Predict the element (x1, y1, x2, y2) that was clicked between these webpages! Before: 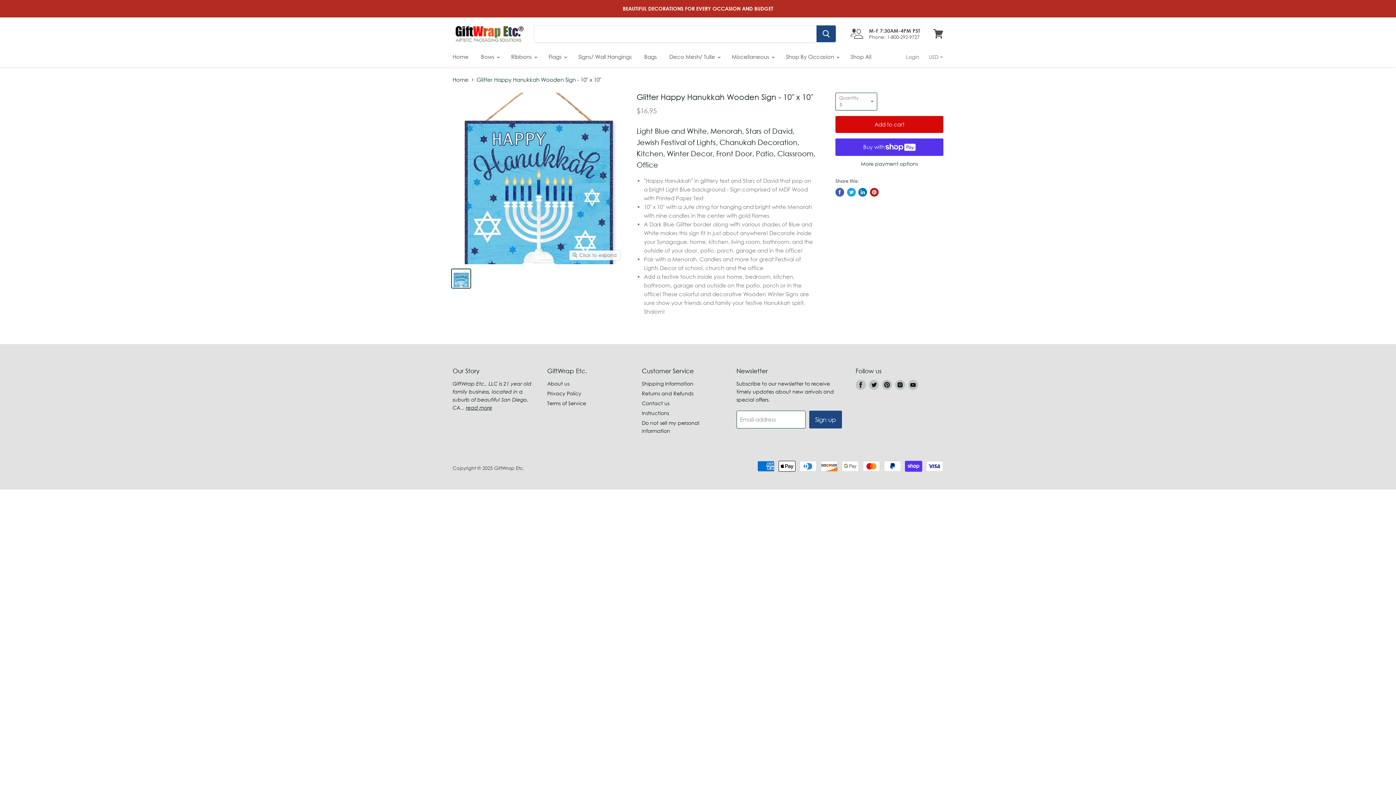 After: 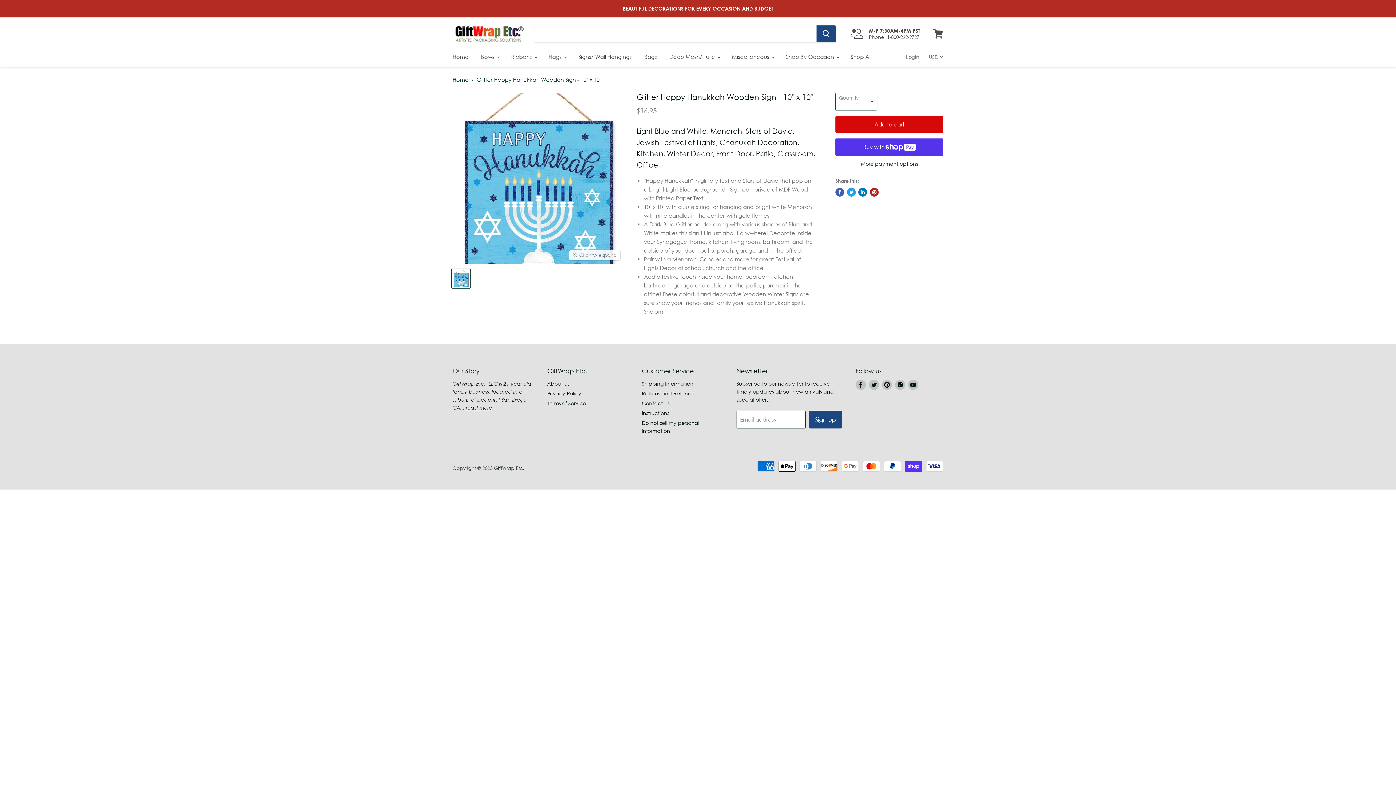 Action: bbox: (858, 187, 867, 196) label: Share on LinkedIn